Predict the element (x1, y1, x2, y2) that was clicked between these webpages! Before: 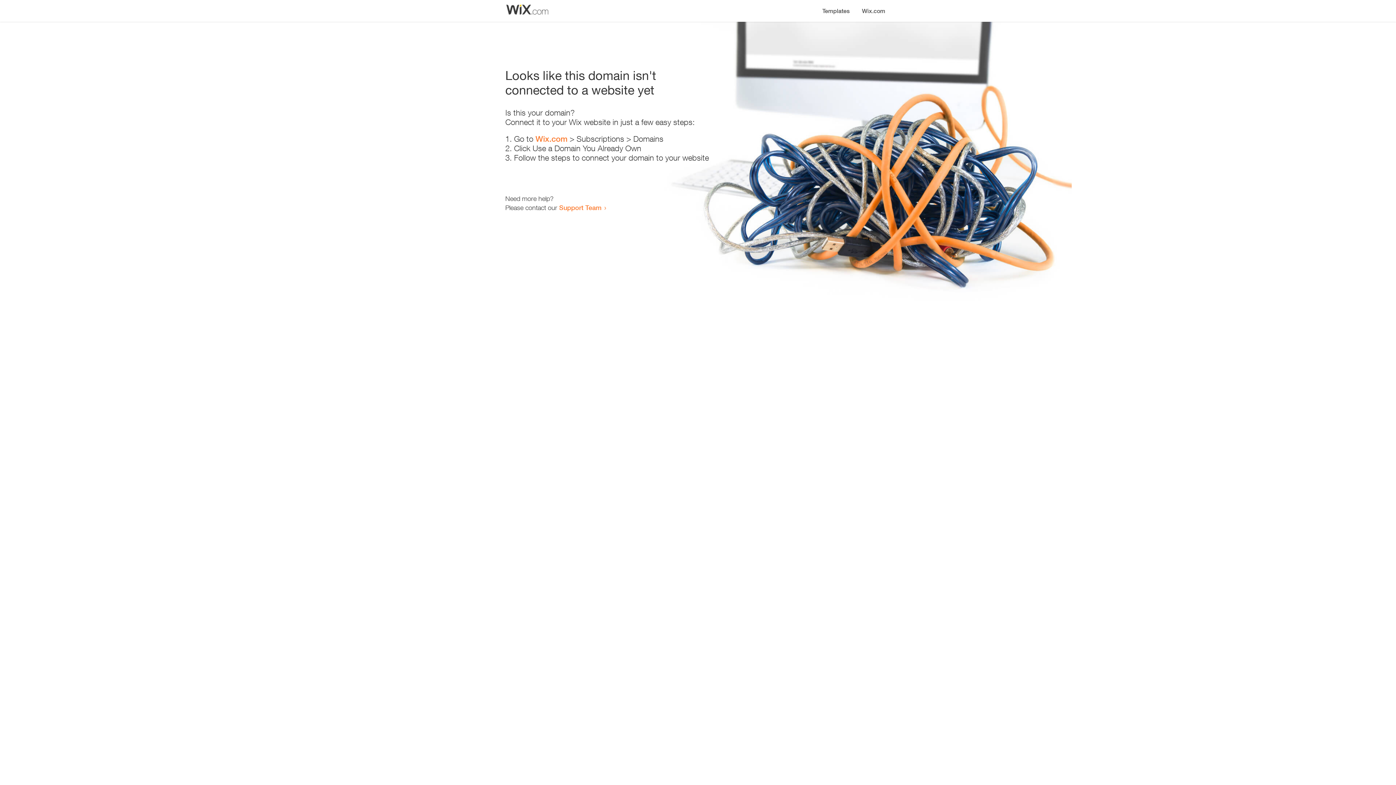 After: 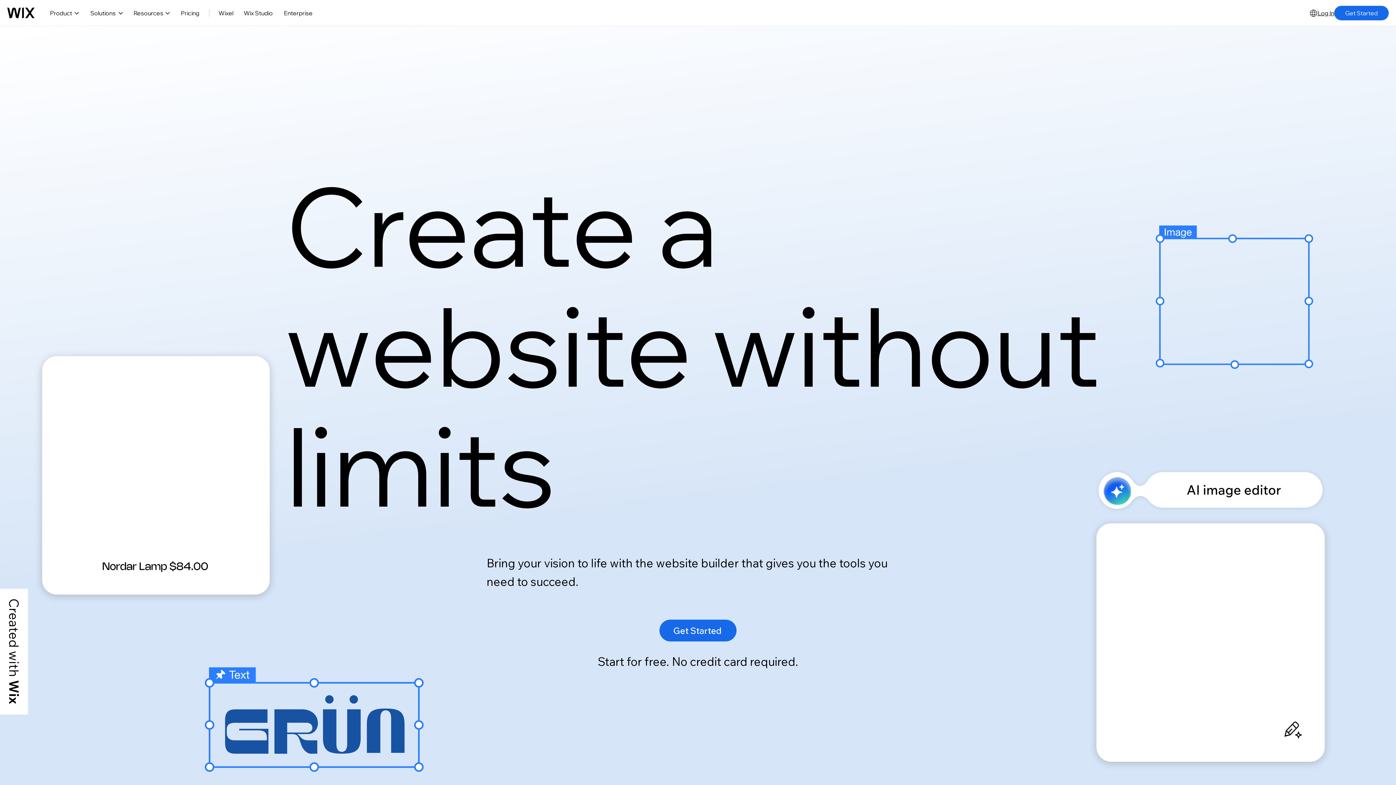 Action: bbox: (856, 0, 890, 14) label: Wix.com